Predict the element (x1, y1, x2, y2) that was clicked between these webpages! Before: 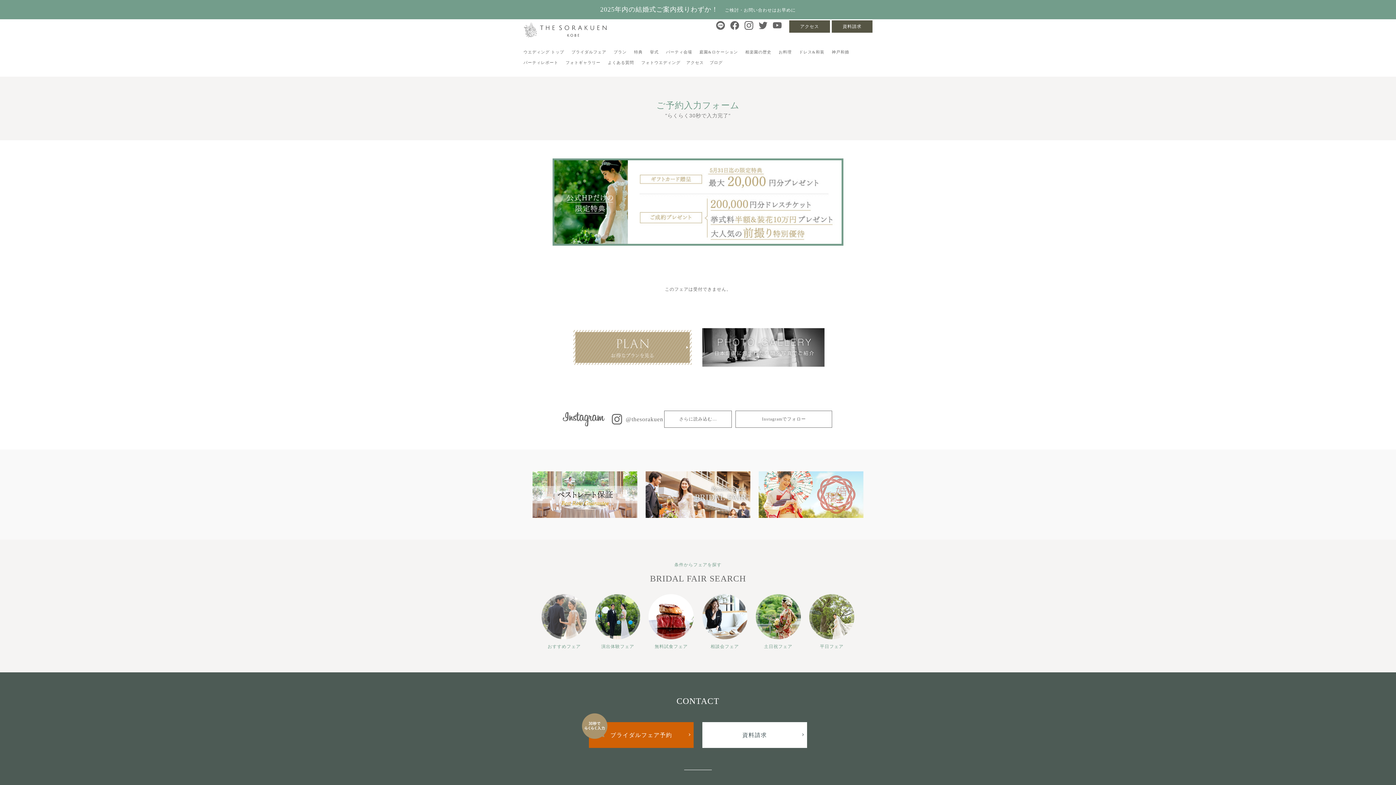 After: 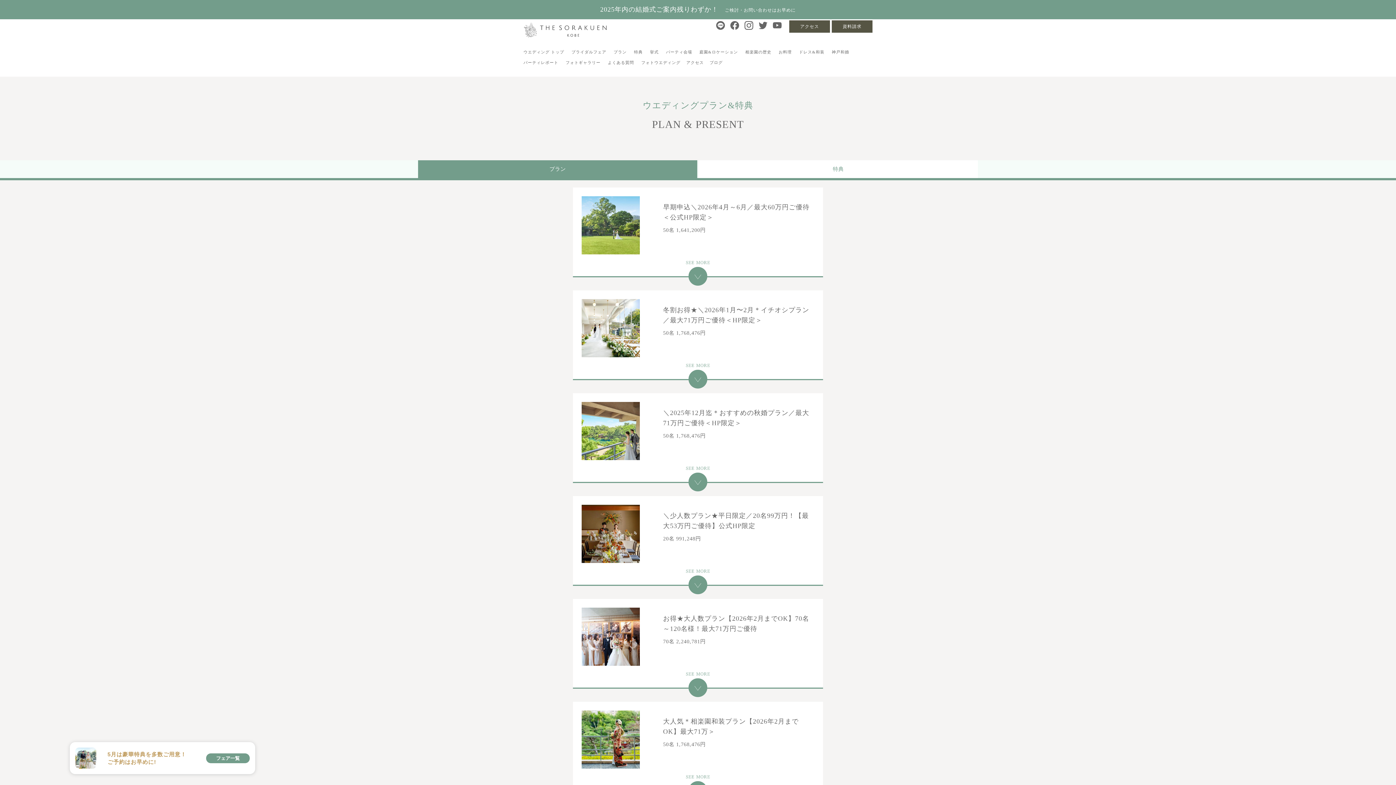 Action: bbox: (571, 329, 693, 334)